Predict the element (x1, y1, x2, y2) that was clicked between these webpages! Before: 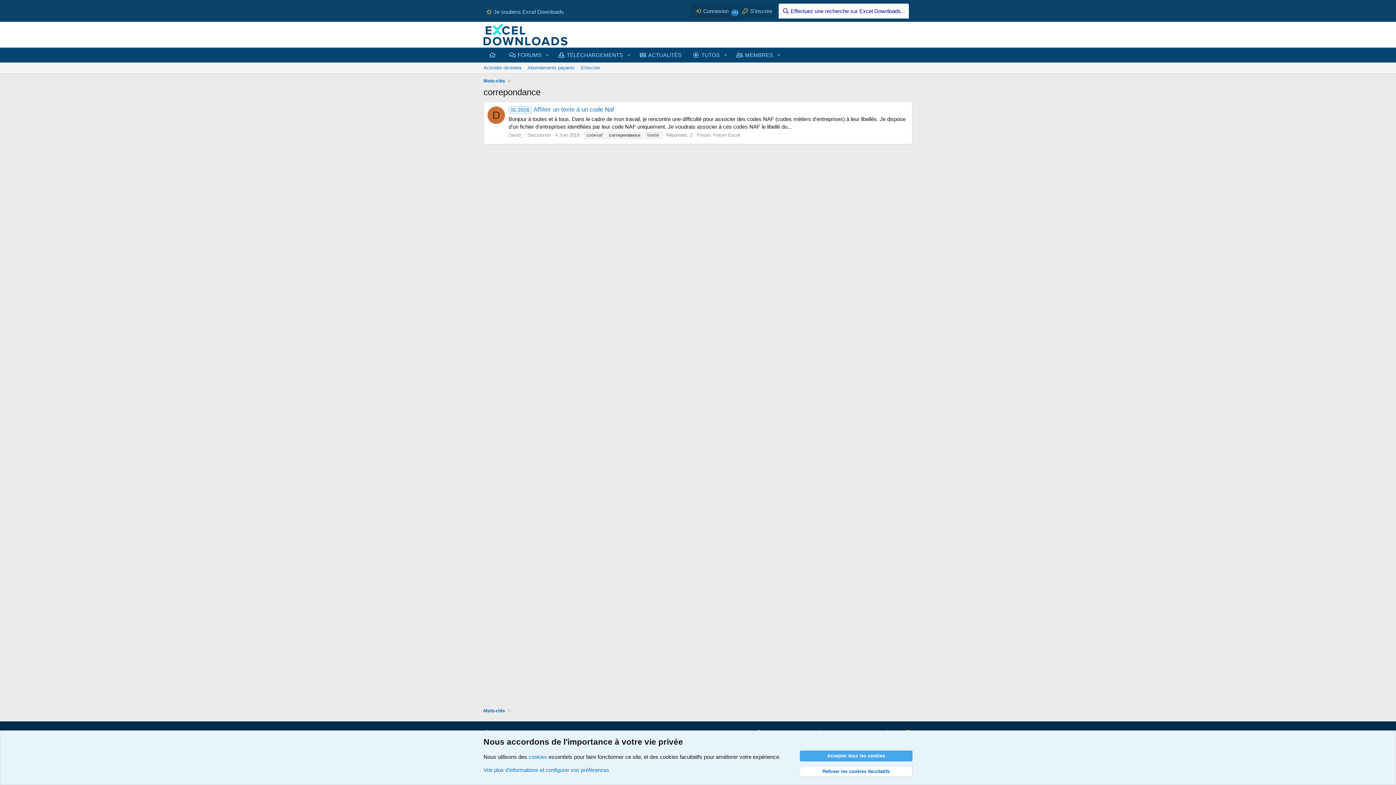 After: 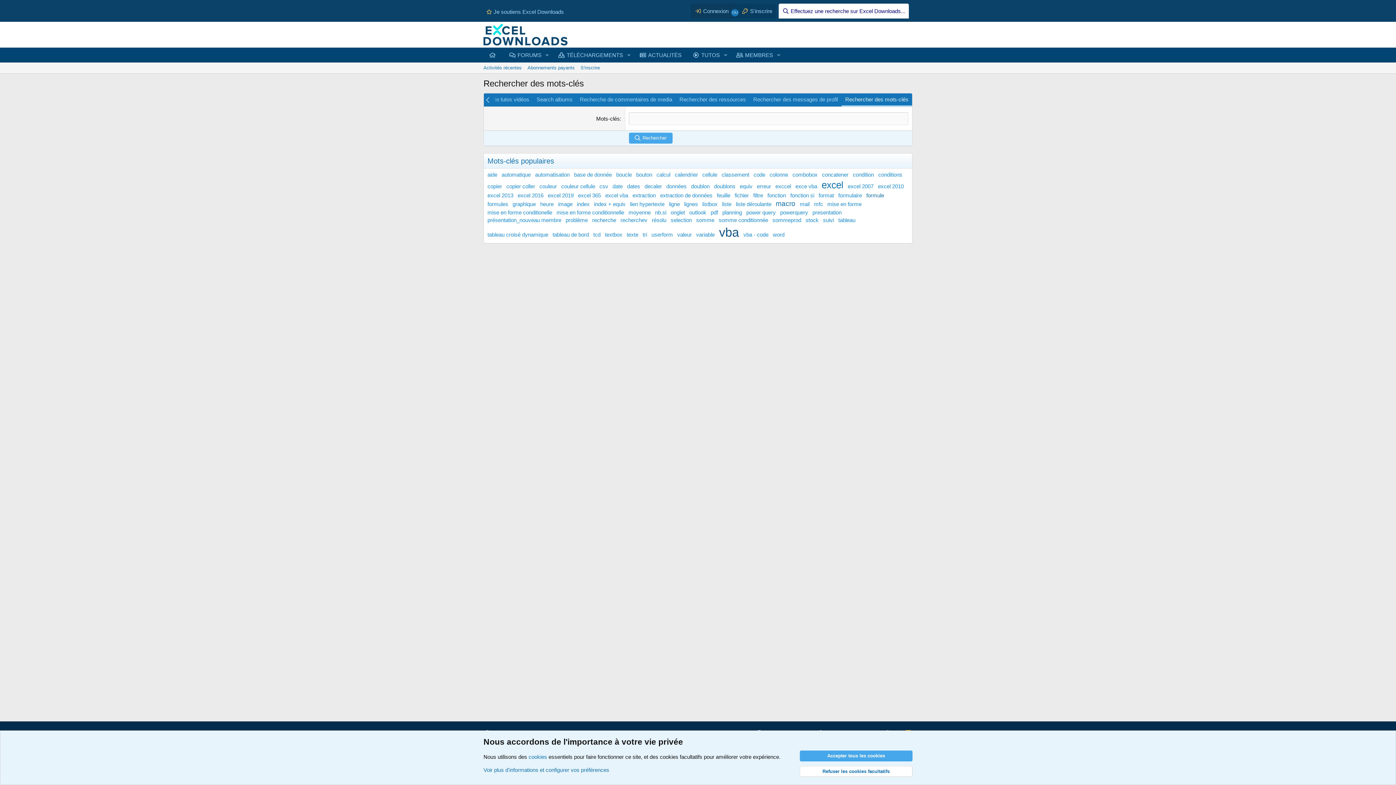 Action: label: Mots-clés bbox: (481, 76, 506, 85)